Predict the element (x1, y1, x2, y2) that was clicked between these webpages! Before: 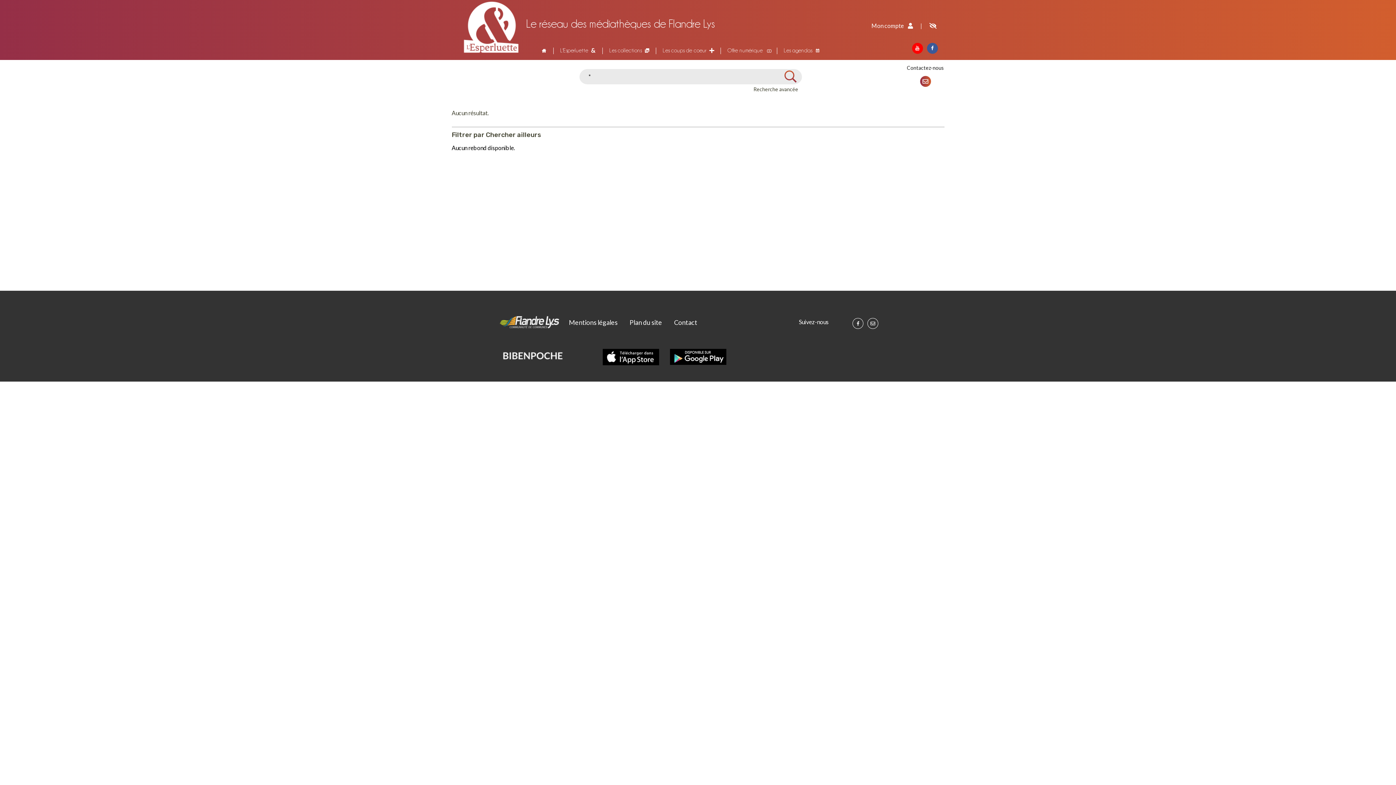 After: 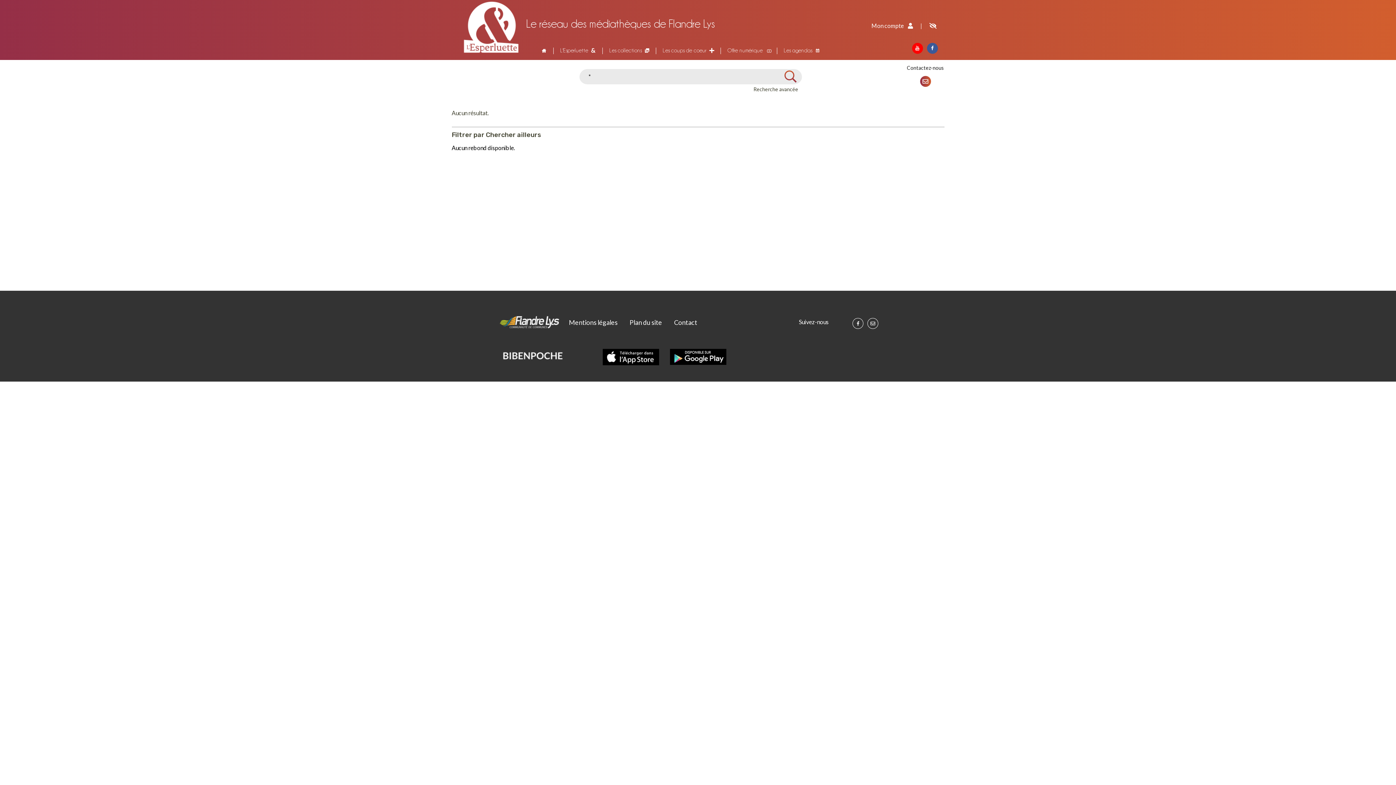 Action: bbox: (927, 42, 938, 53)